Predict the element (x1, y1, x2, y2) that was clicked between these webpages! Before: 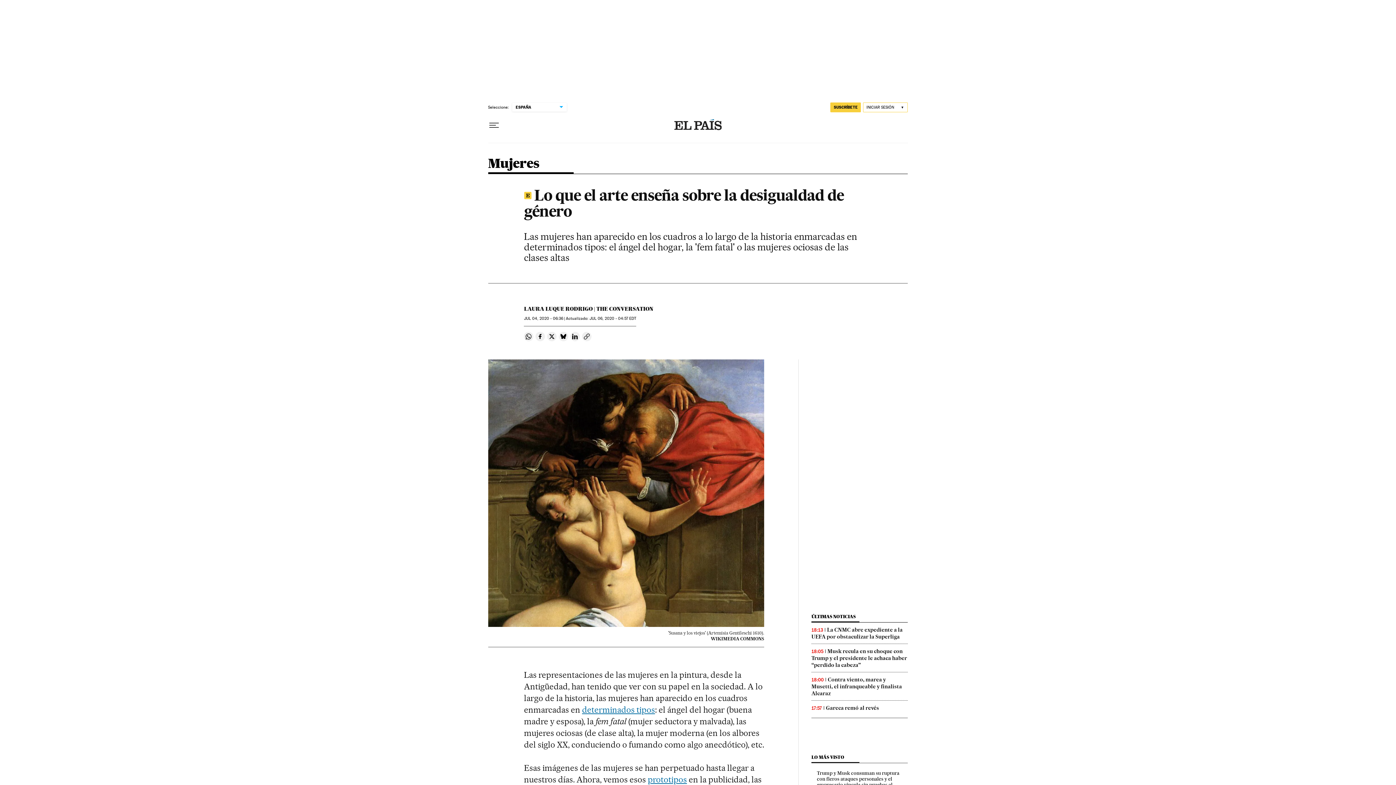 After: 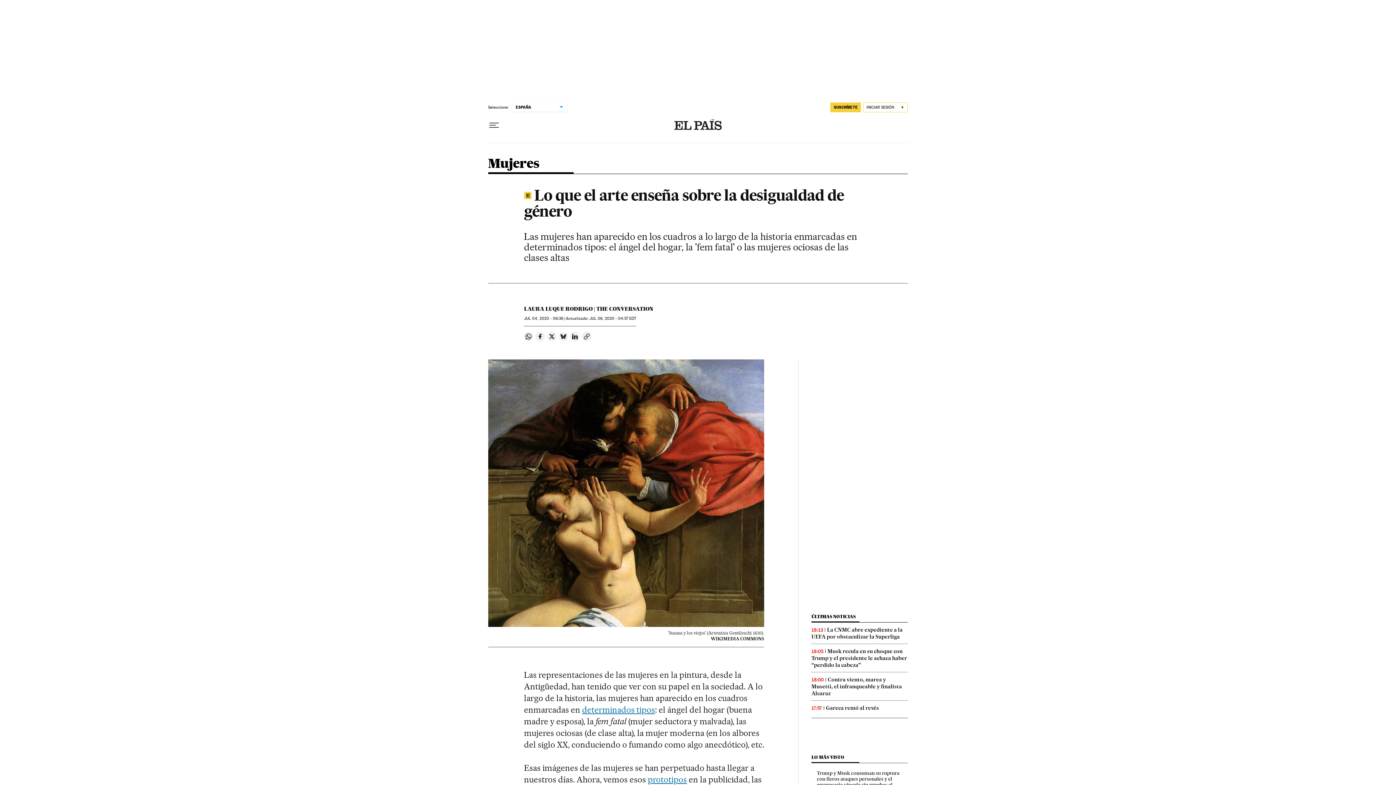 Action: label: Compartir en Bluesky bbox: (559, 332, 568, 341)